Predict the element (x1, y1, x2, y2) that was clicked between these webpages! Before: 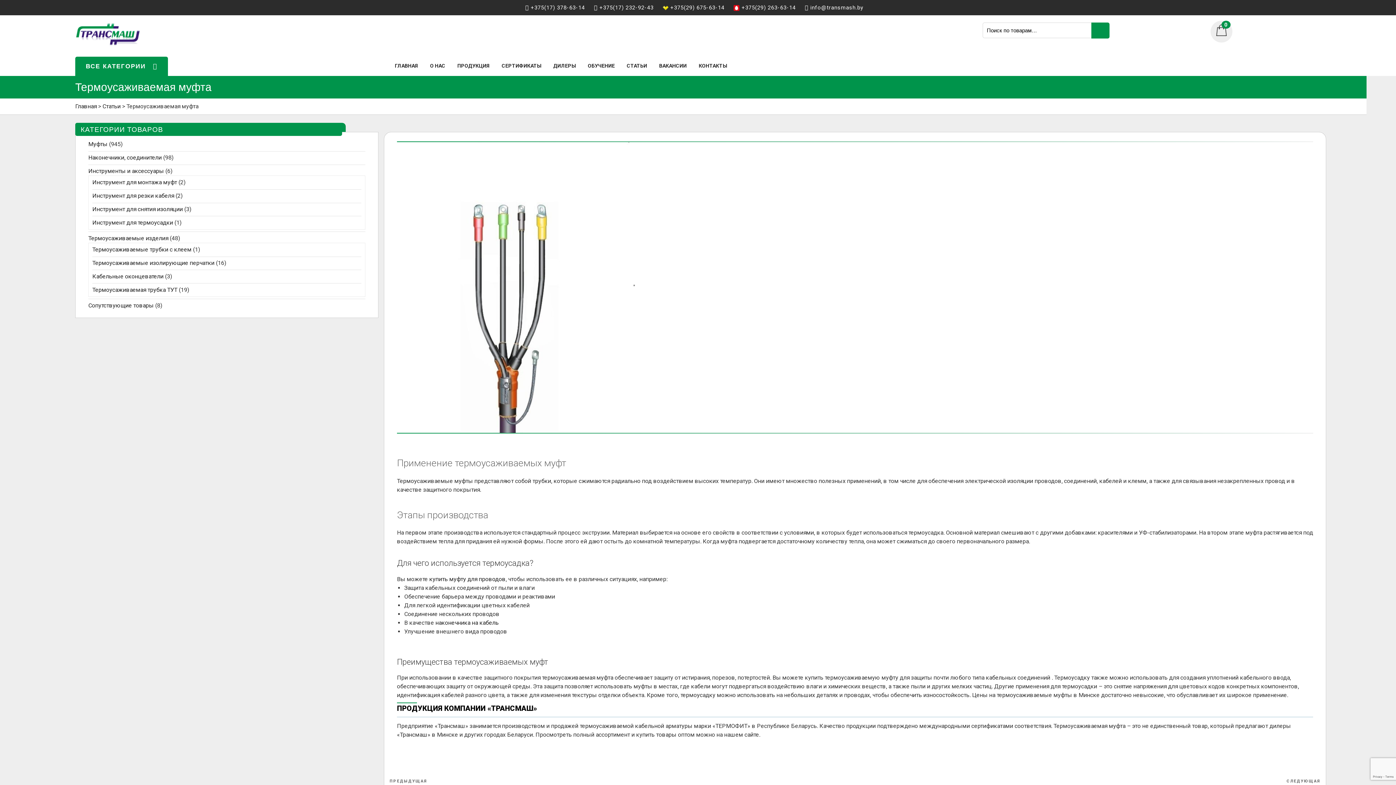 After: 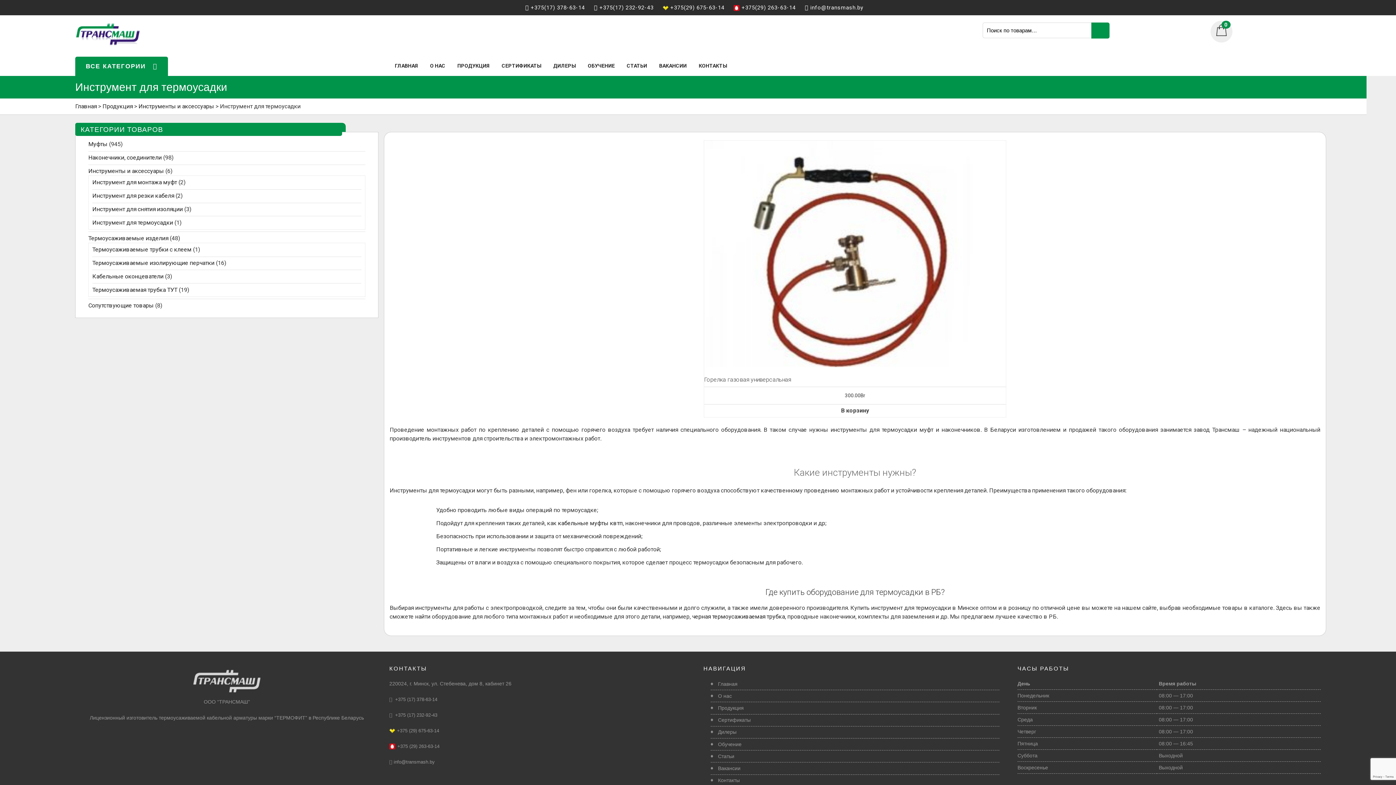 Action: bbox: (92, 219, 173, 226) label: Инструмент для термоусадки